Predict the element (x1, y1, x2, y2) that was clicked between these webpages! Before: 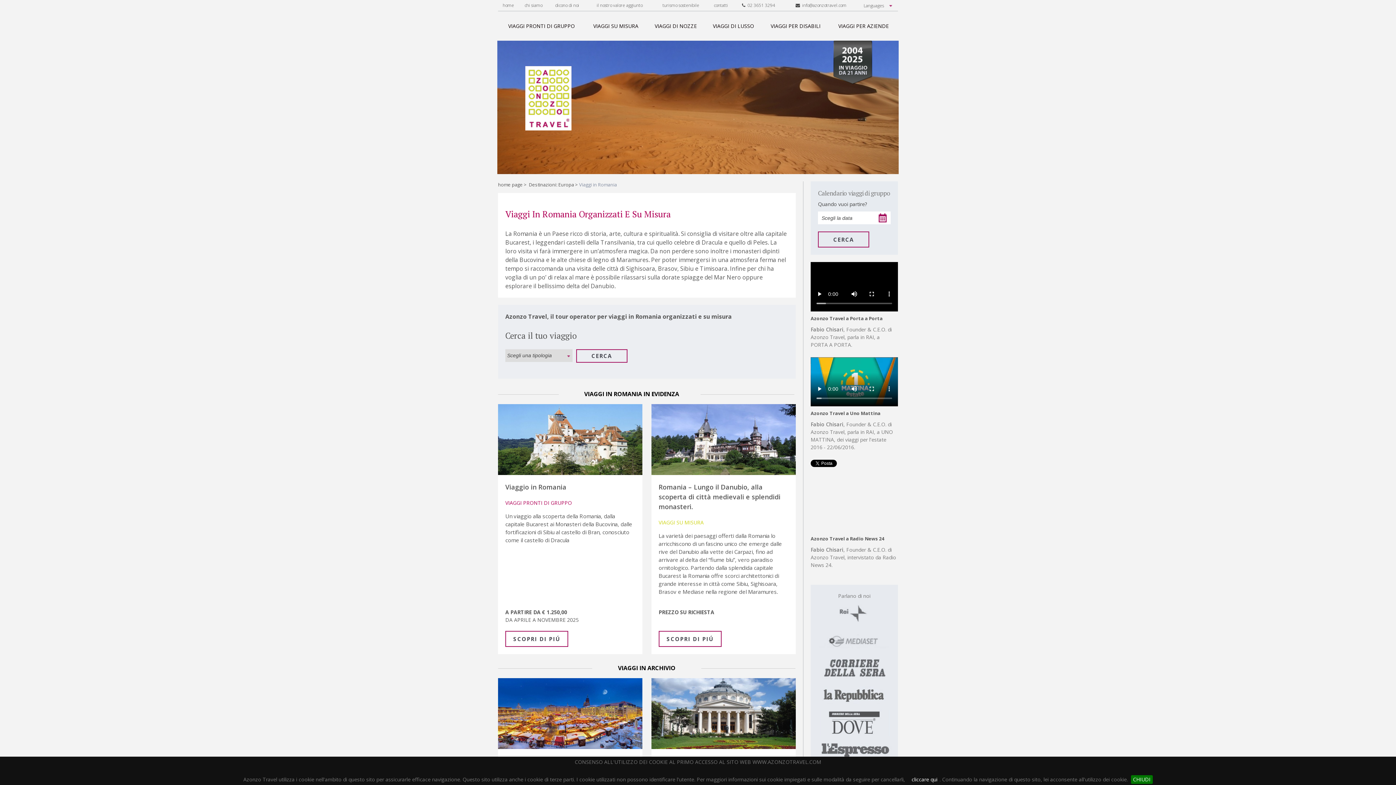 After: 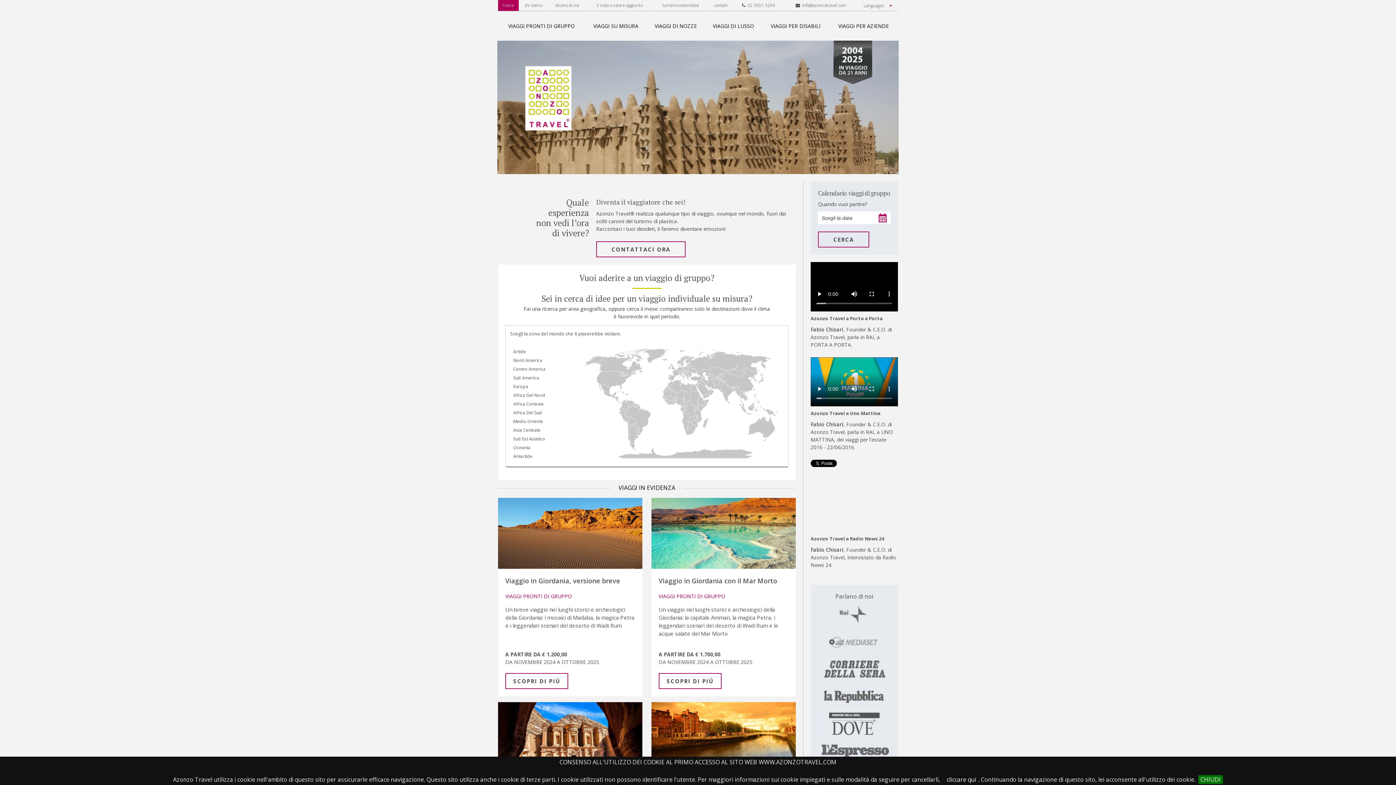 Action: bbox: (525, 124, 571, 132)